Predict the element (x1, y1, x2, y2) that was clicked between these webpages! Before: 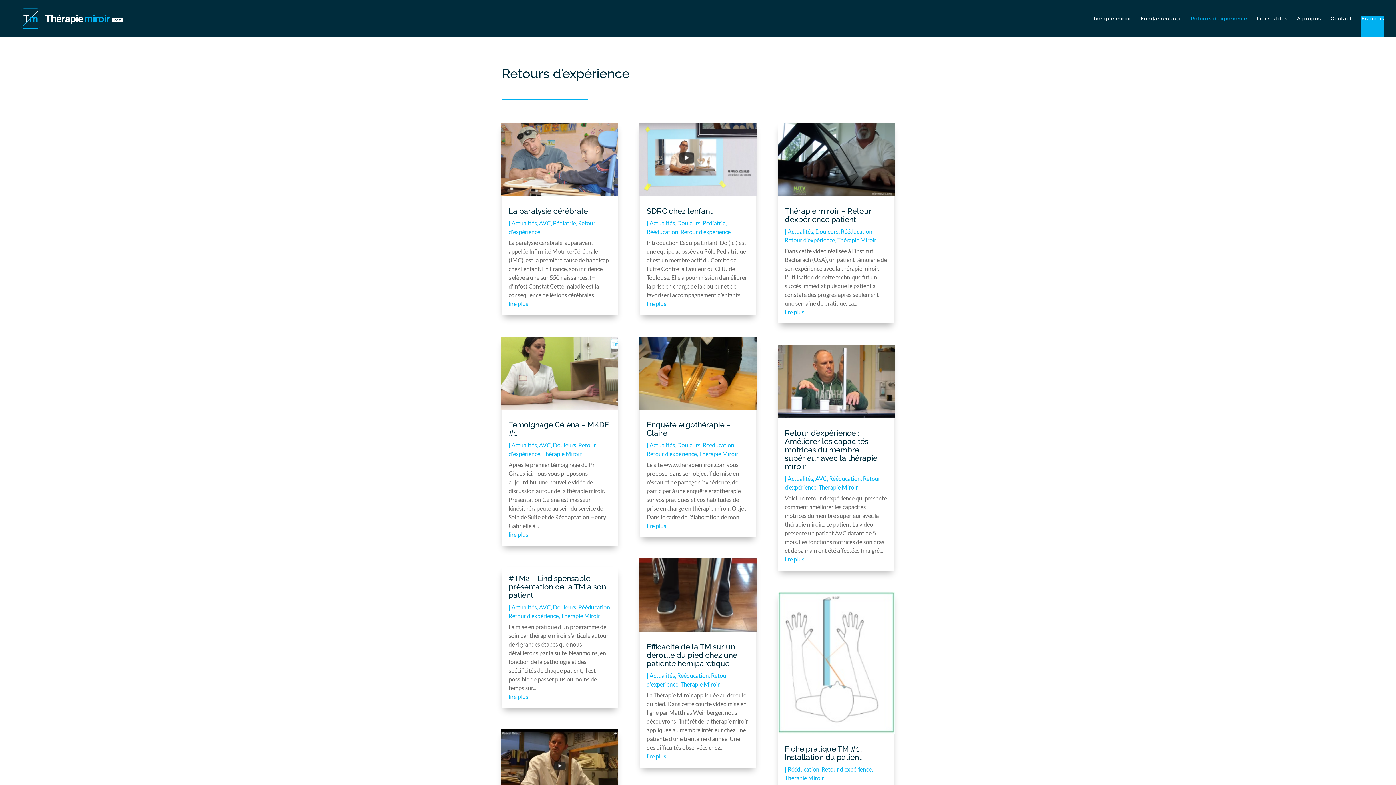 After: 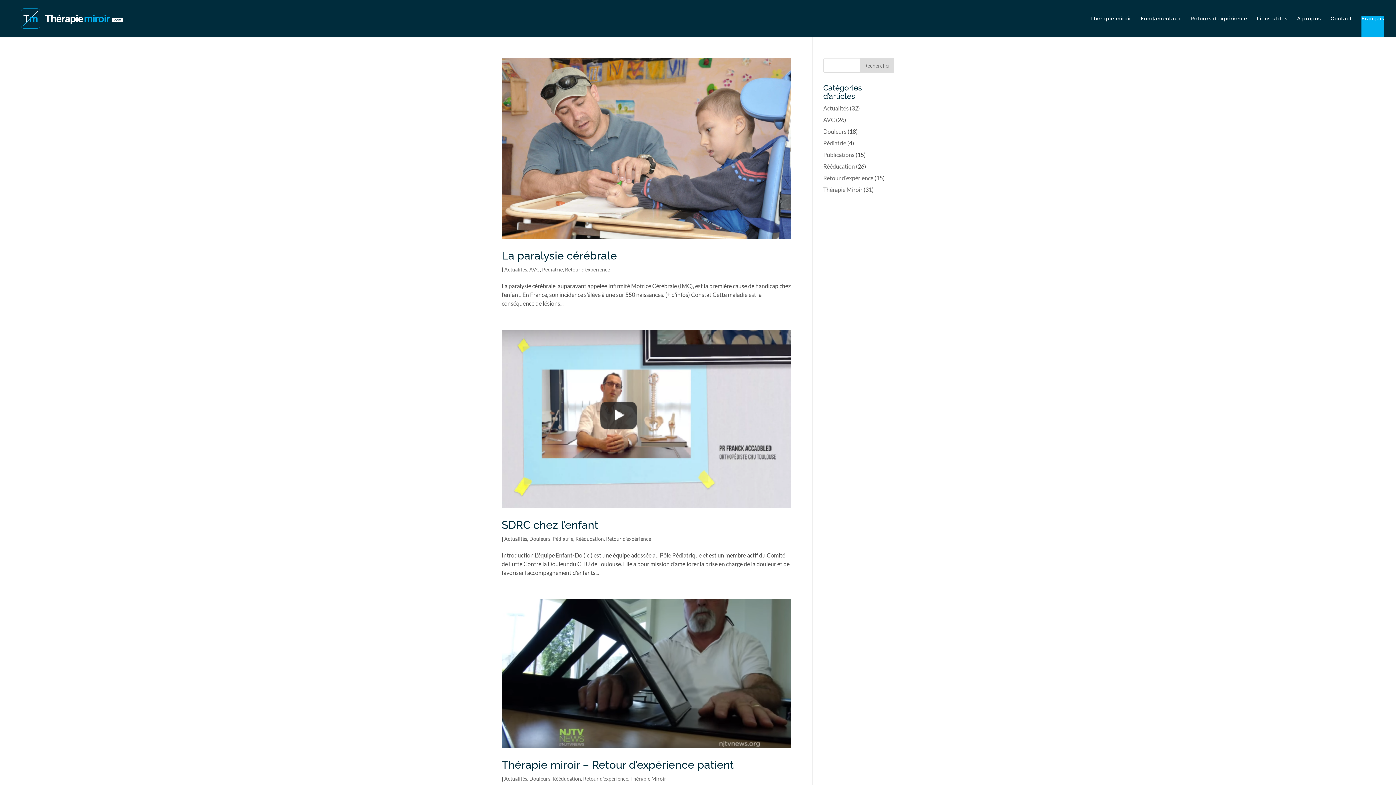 Action: label: Retour d'expérience bbox: (784, 236, 835, 243)